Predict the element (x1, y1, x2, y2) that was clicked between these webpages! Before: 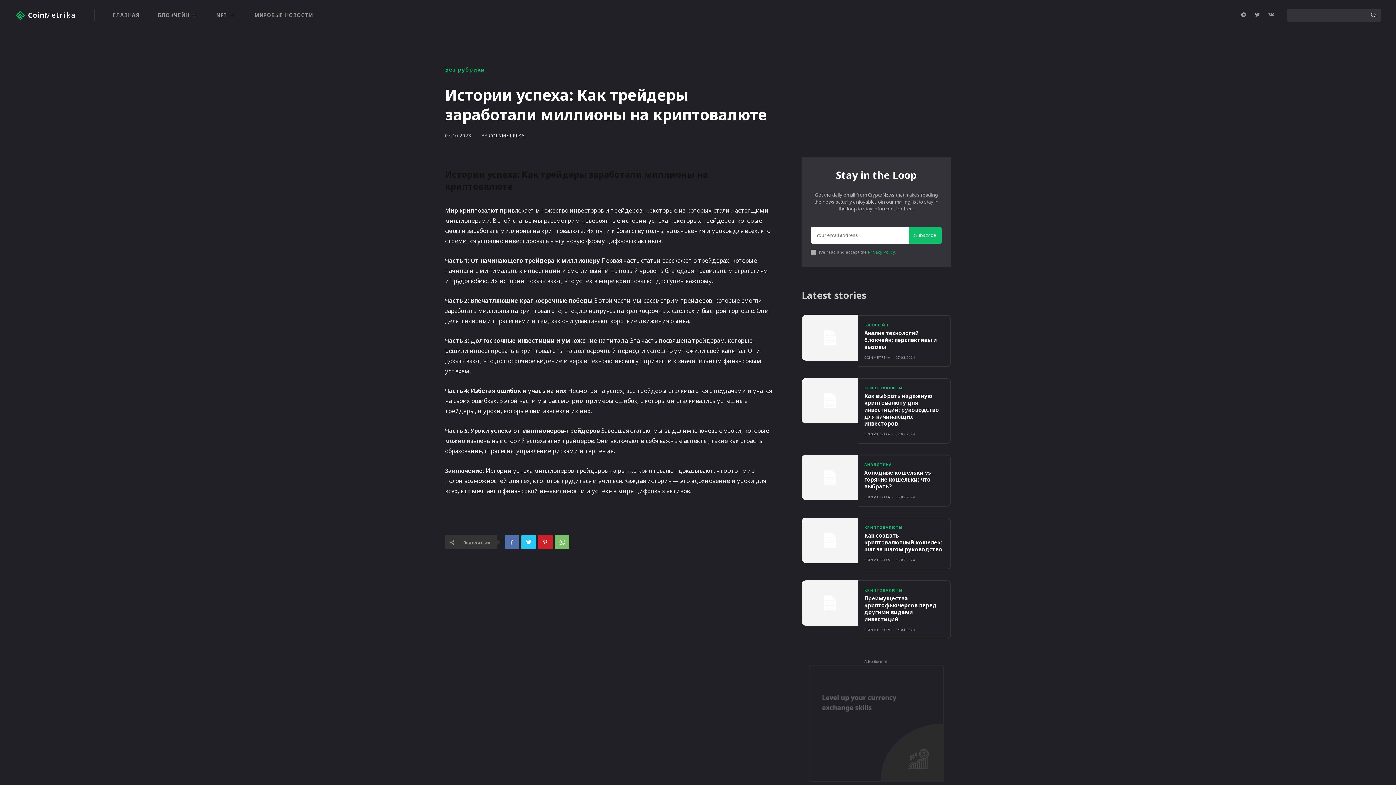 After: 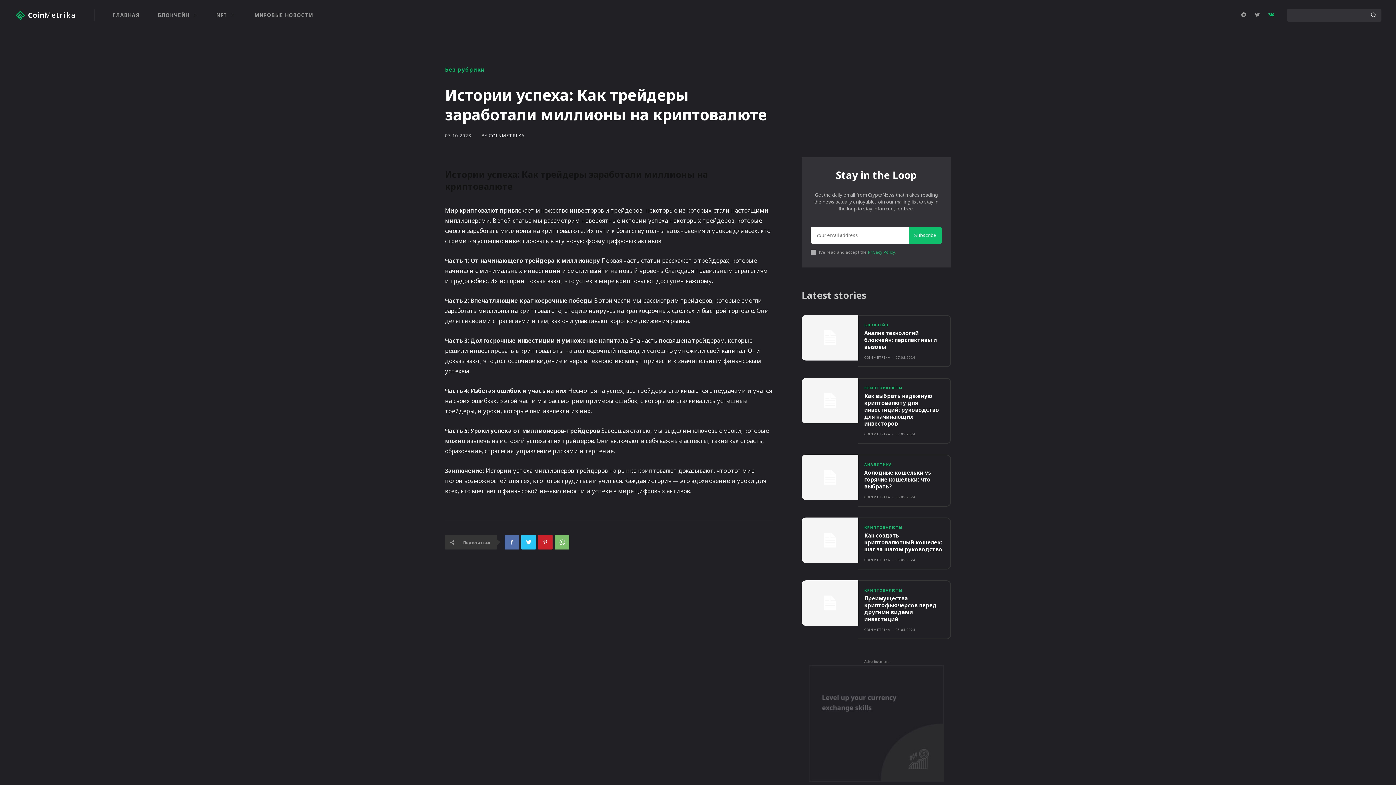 Action: bbox: (1266, 10, 1276, 20)